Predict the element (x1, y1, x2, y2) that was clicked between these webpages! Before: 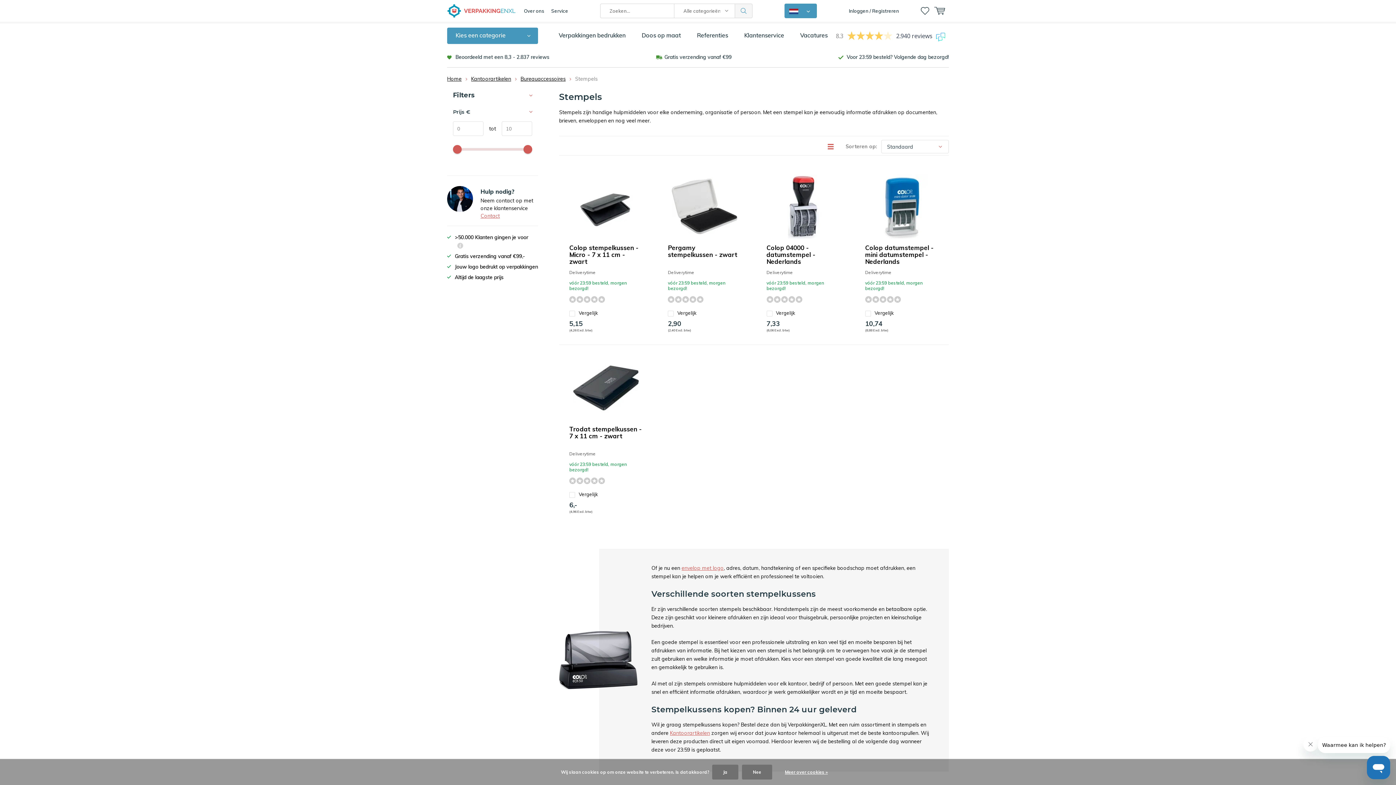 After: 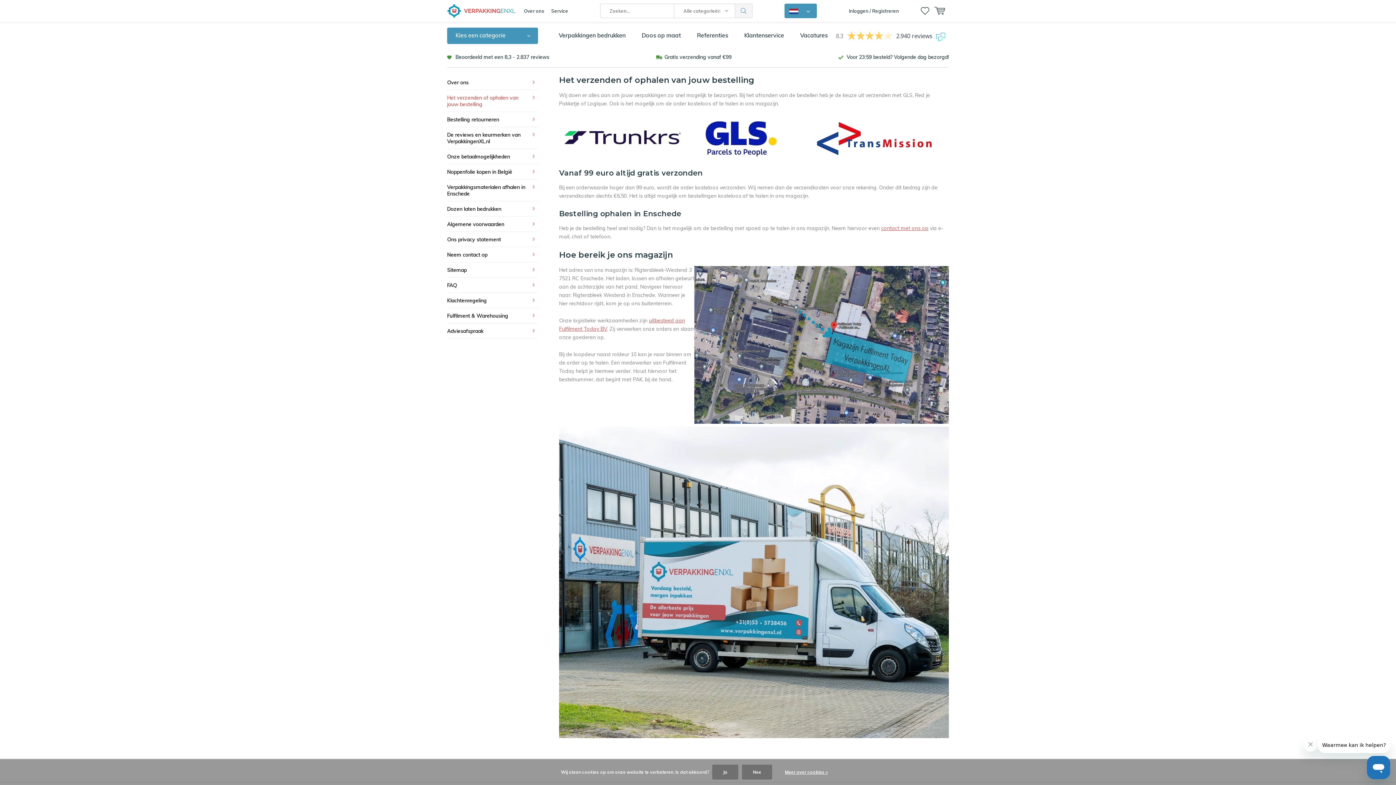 Action: bbox: (846, 53, 949, 60) label: Voor 23:59 besteld? Volgende dag bezorgd!